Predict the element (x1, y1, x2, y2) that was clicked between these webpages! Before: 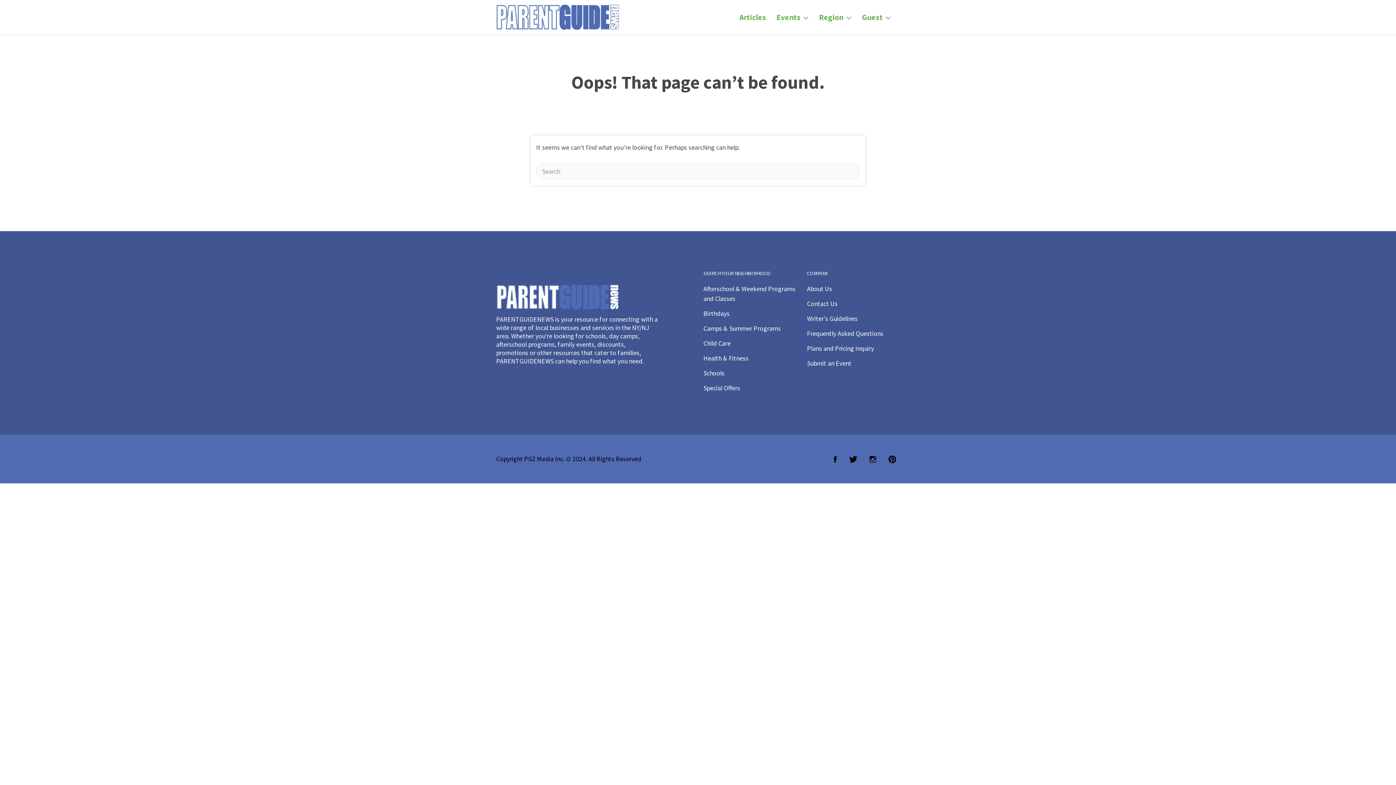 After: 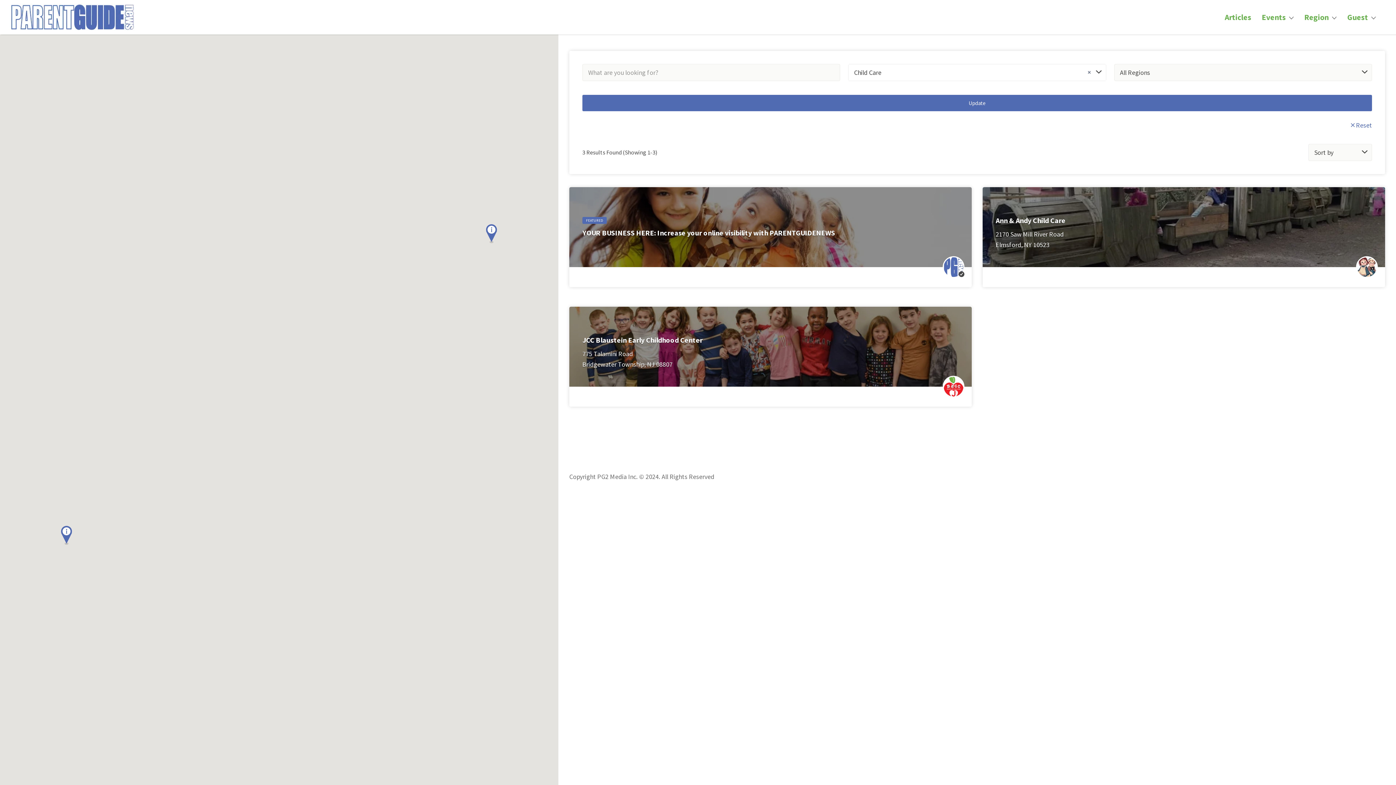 Action: bbox: (703, 339, 730, 347) label: Child Care